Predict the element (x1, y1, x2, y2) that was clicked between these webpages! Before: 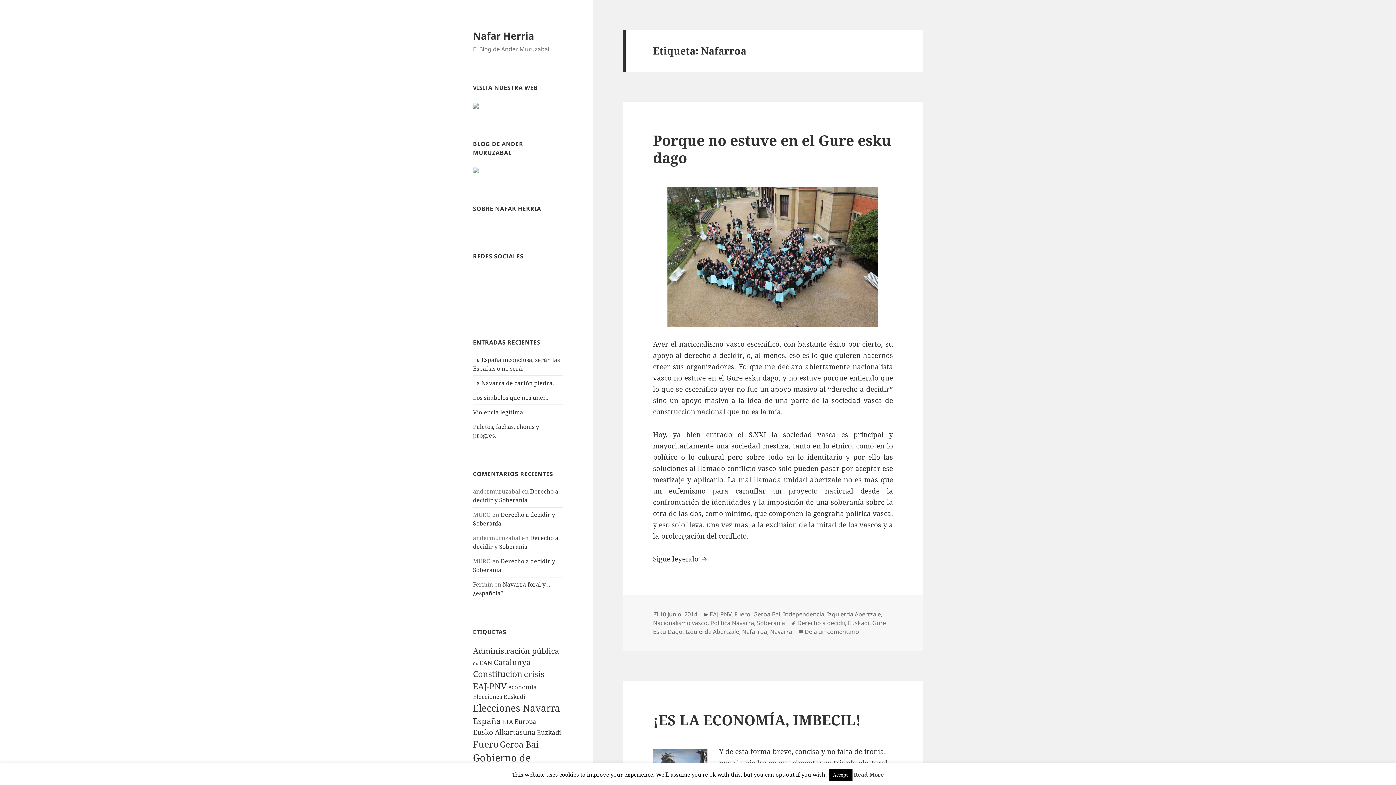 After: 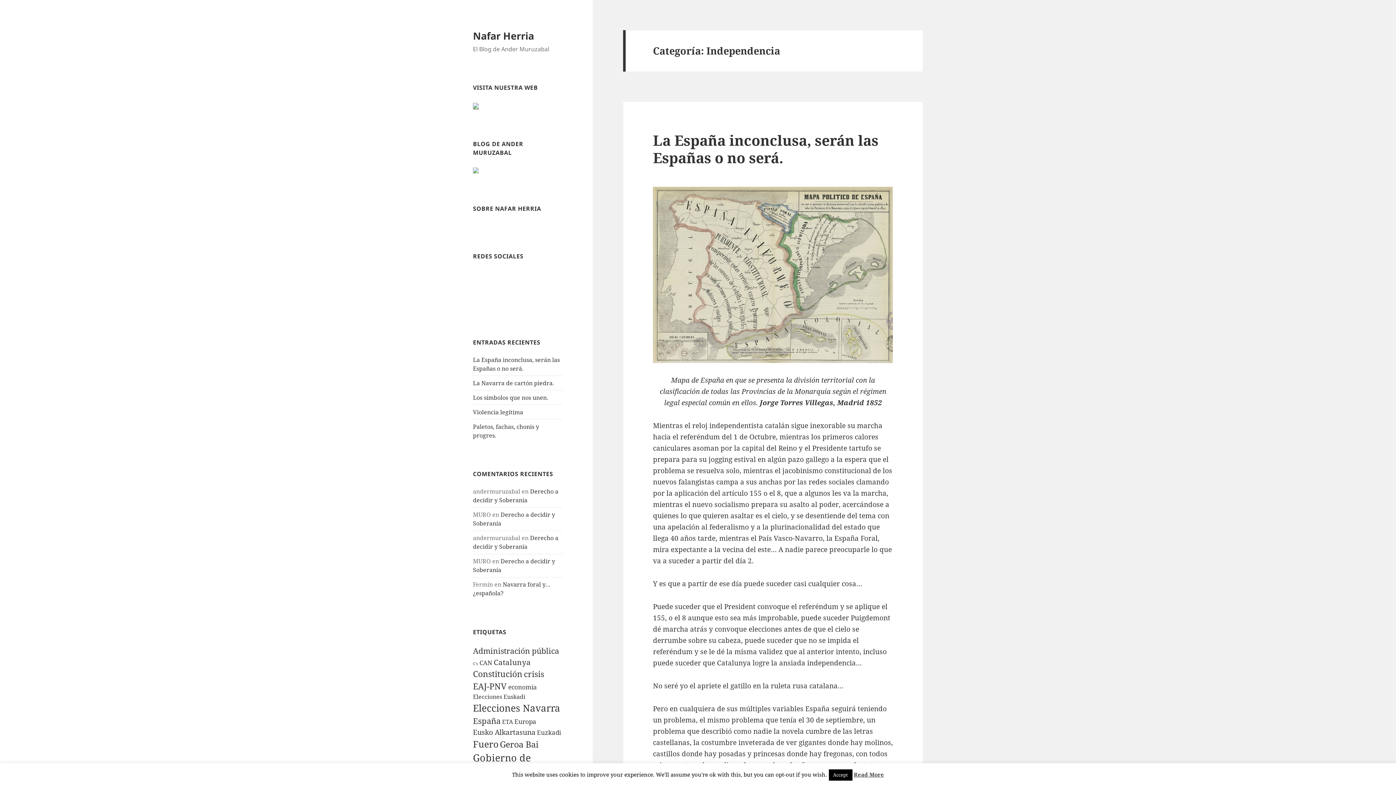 Action: bbox: (783, 610, 824, 618) label: Independencia